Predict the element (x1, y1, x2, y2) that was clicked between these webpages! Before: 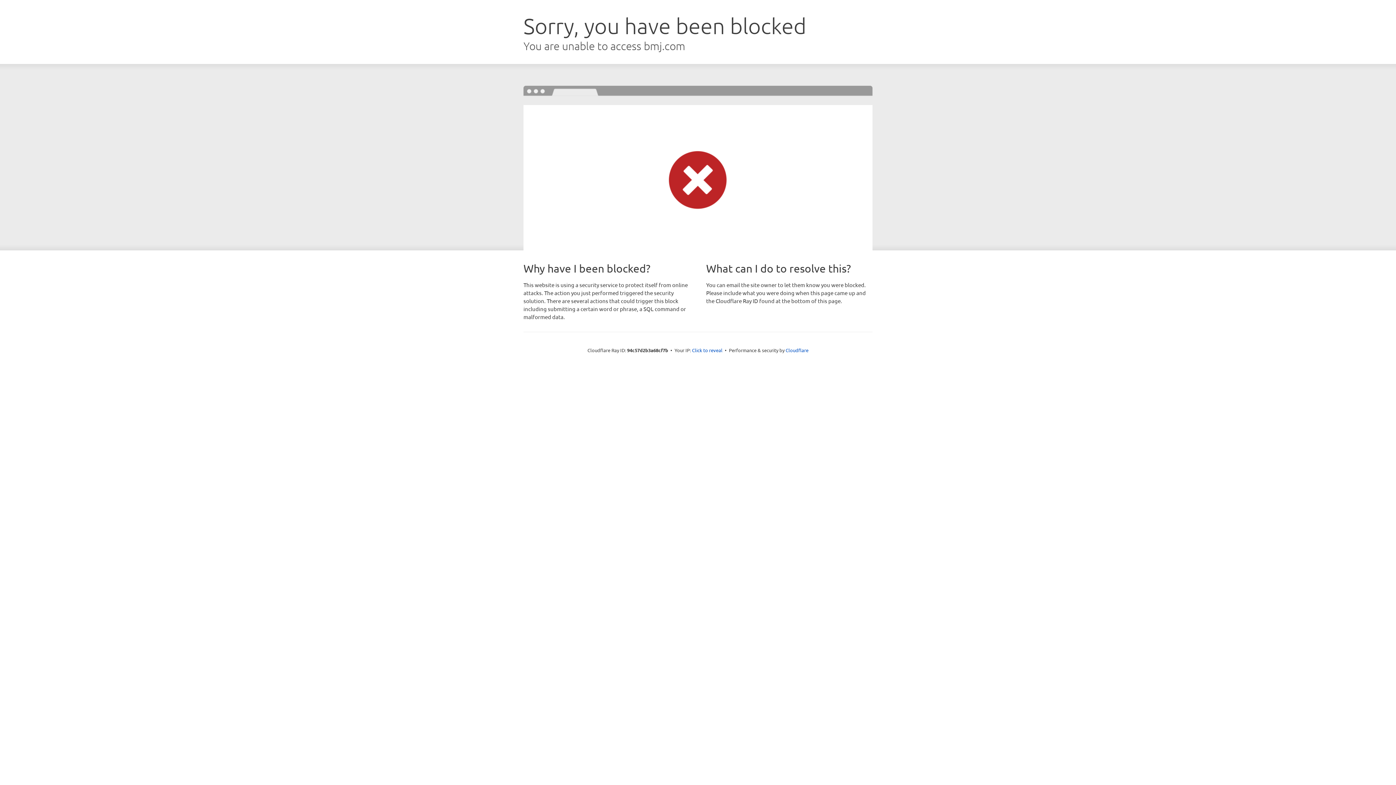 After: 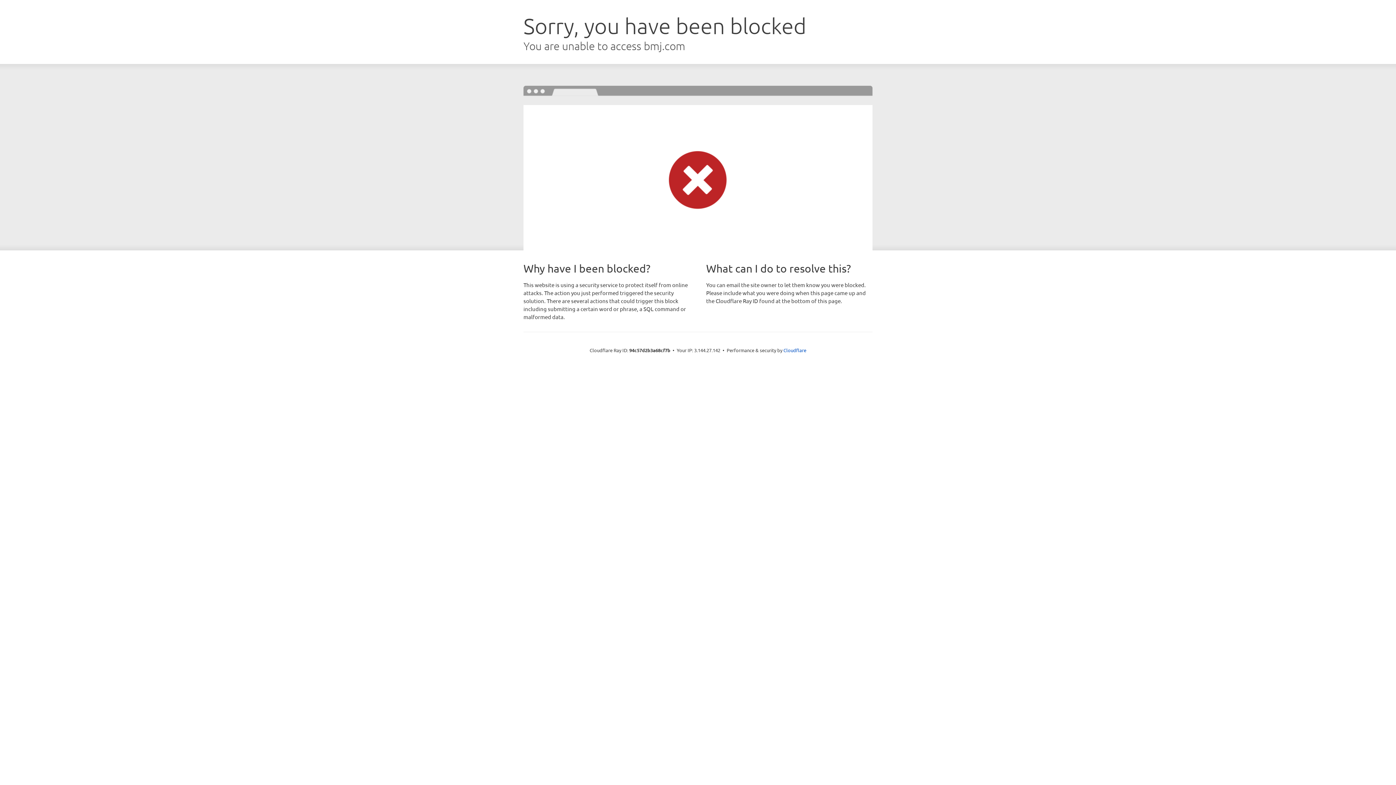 Action: bbox: (692, 346, 722, 353) label: Click to reveal